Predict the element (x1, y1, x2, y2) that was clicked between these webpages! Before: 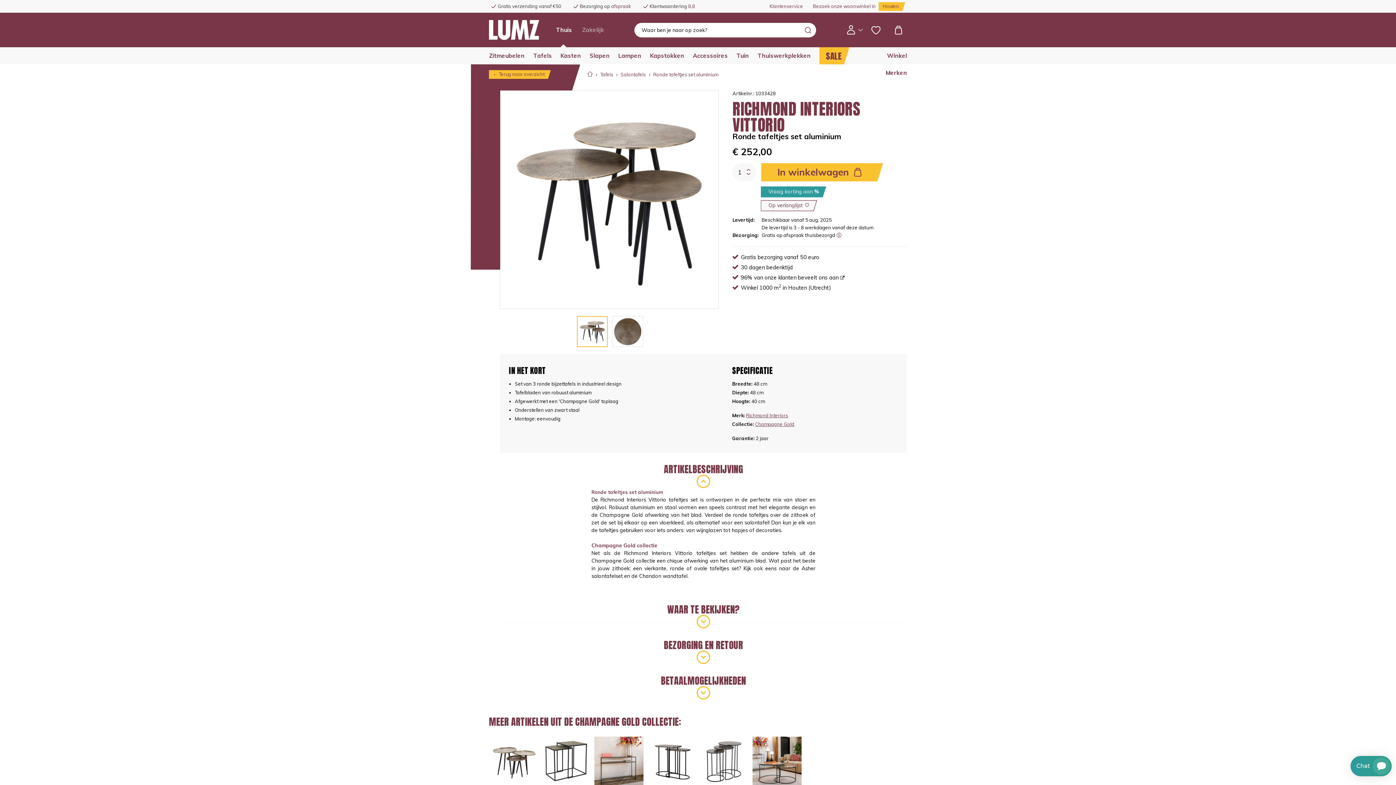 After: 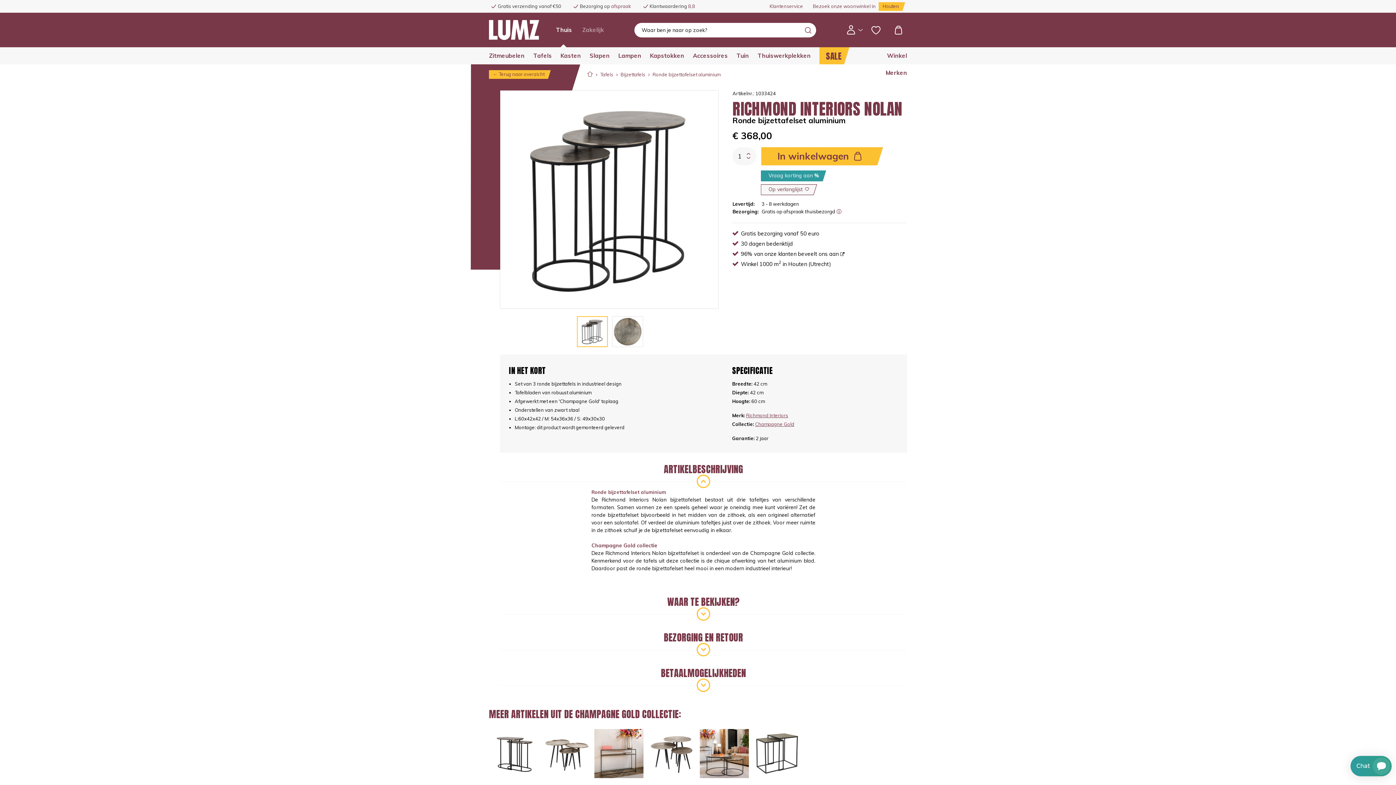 Action: bbox: (700, 737, 749, 786)